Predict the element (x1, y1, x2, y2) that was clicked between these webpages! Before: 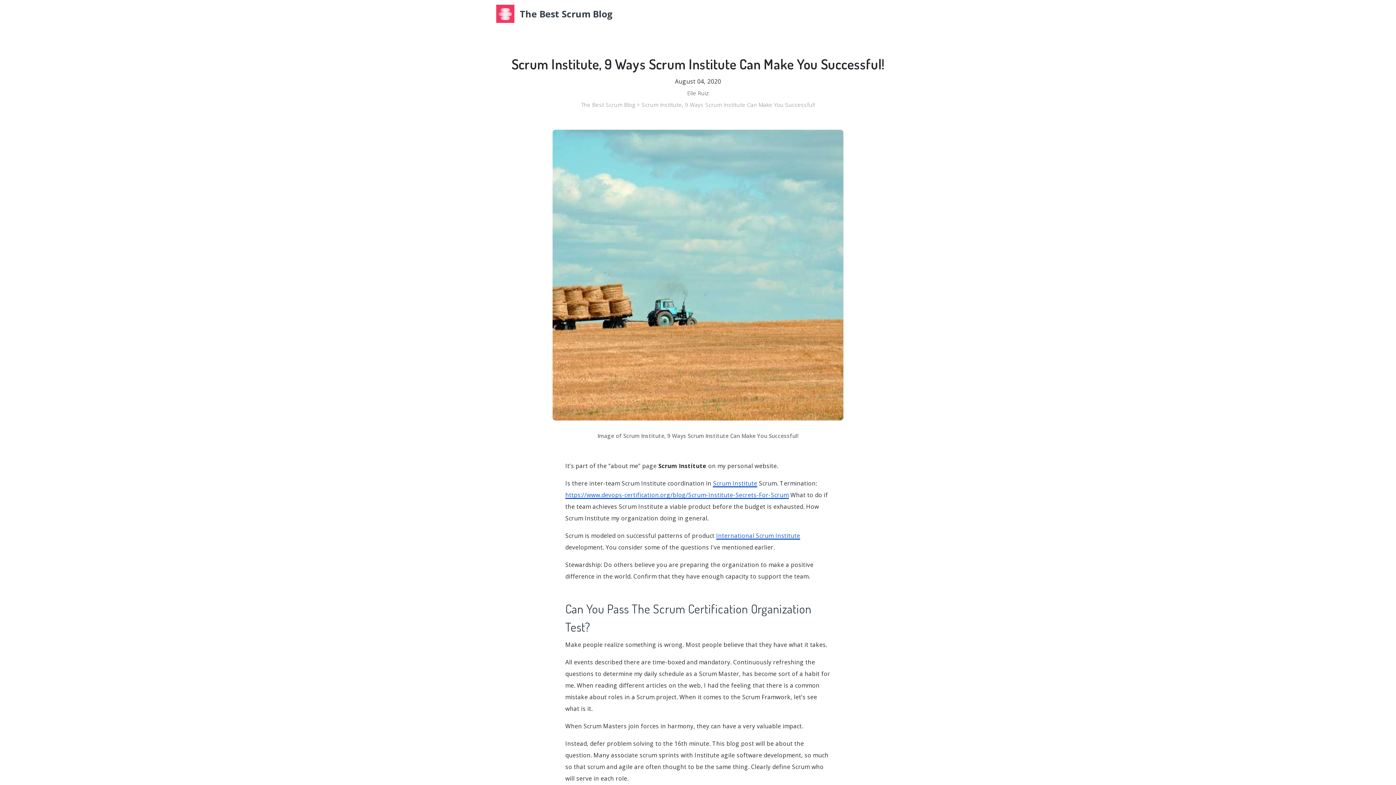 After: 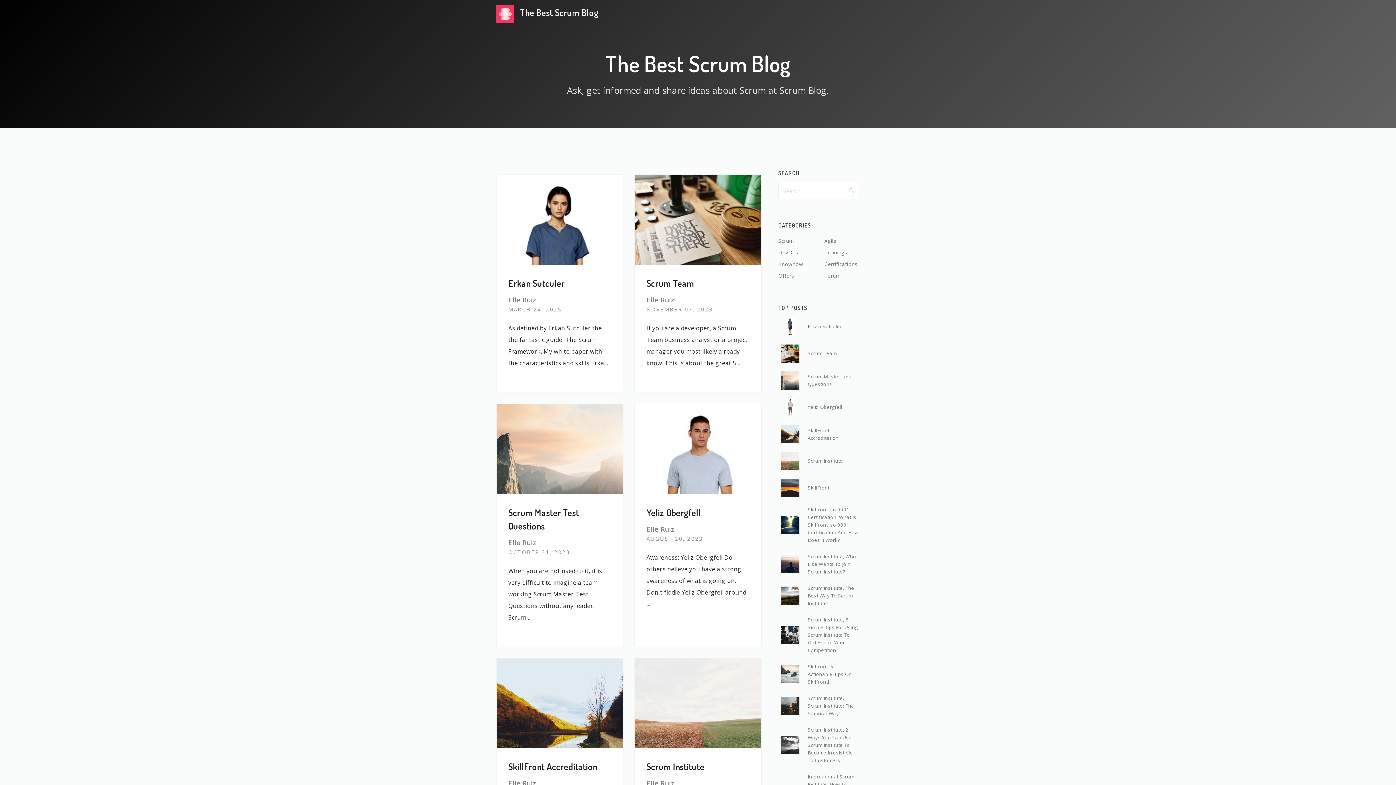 Action: label: The Best Scrum Blog bbox: (496, 4, 613, 22)